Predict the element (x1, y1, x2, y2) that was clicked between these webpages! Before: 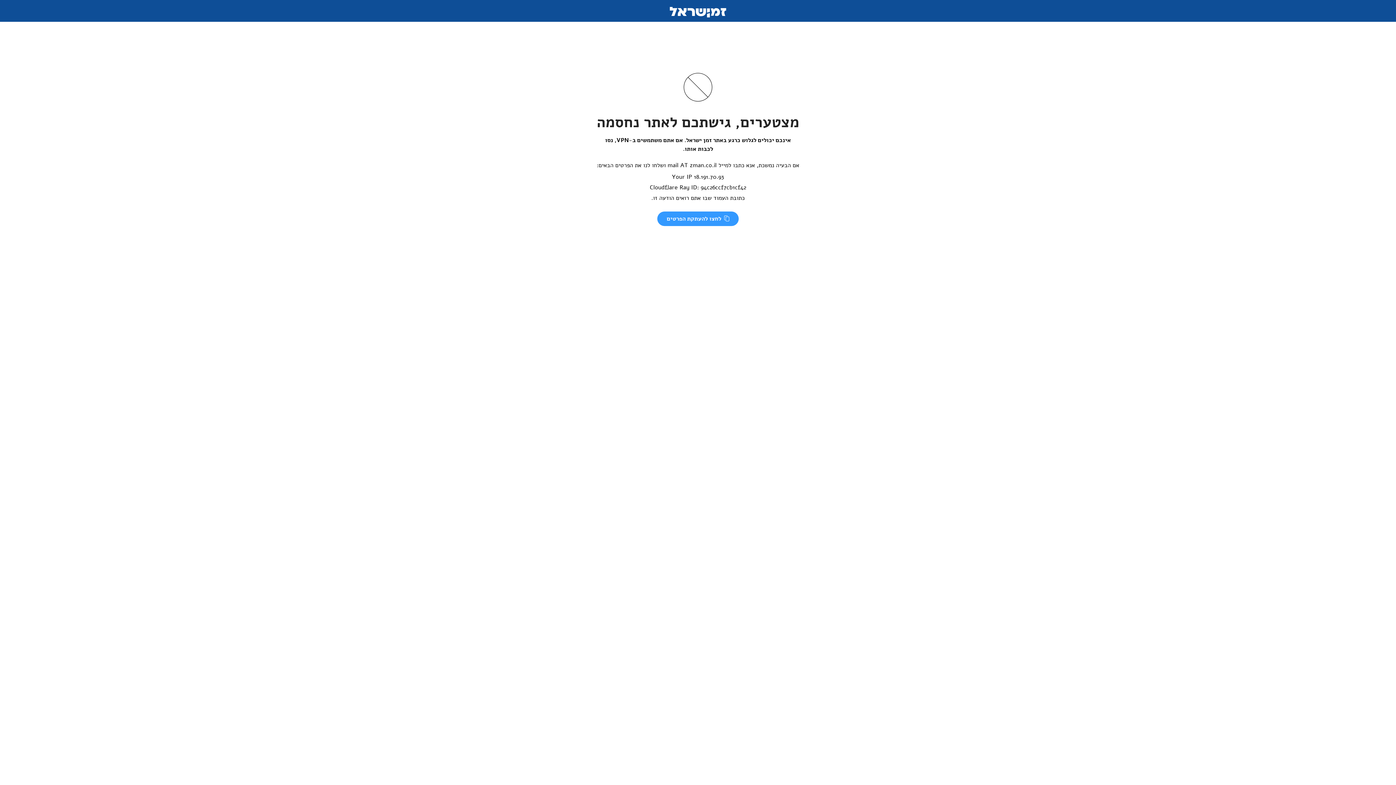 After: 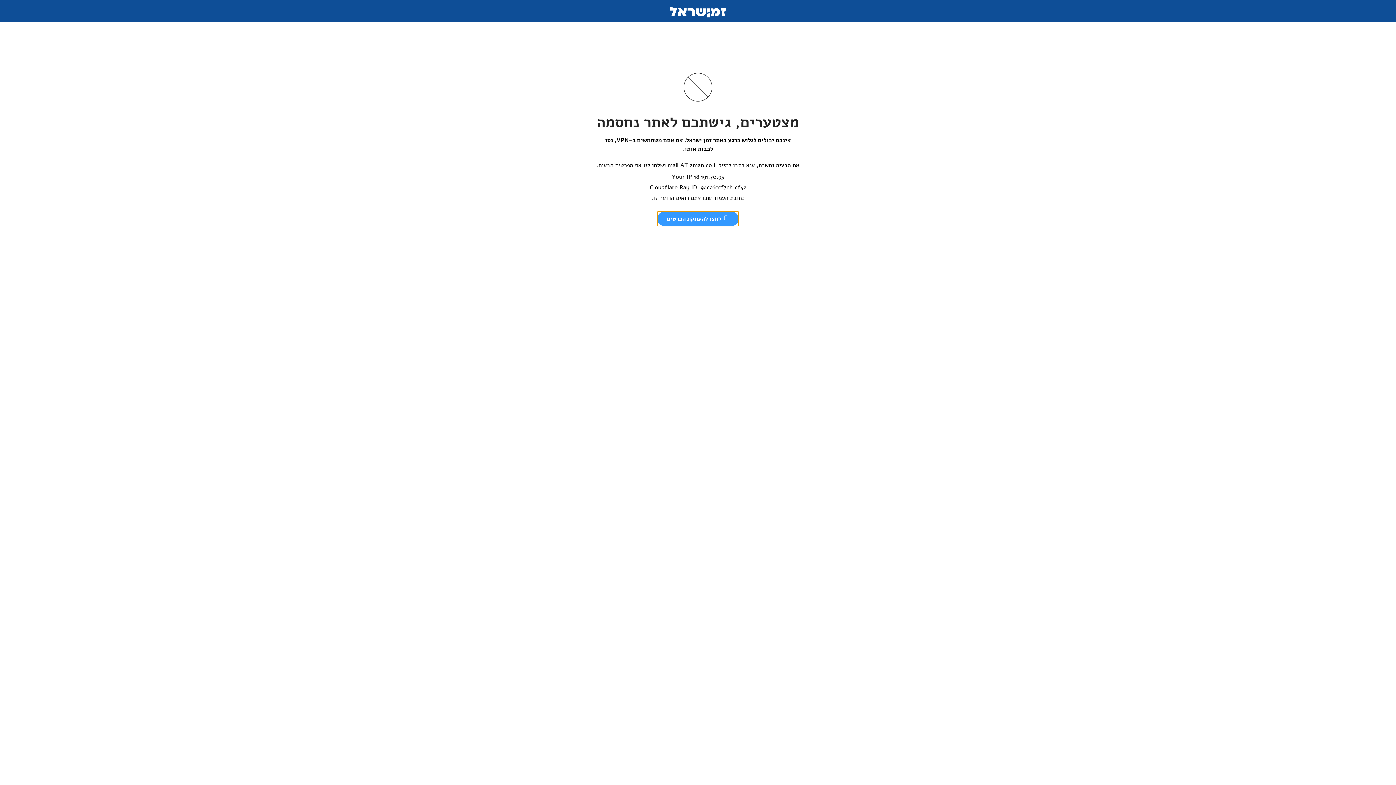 Action: label:  לחצו להעתקת הפרטים bbox: (657, 211, 738, 226)